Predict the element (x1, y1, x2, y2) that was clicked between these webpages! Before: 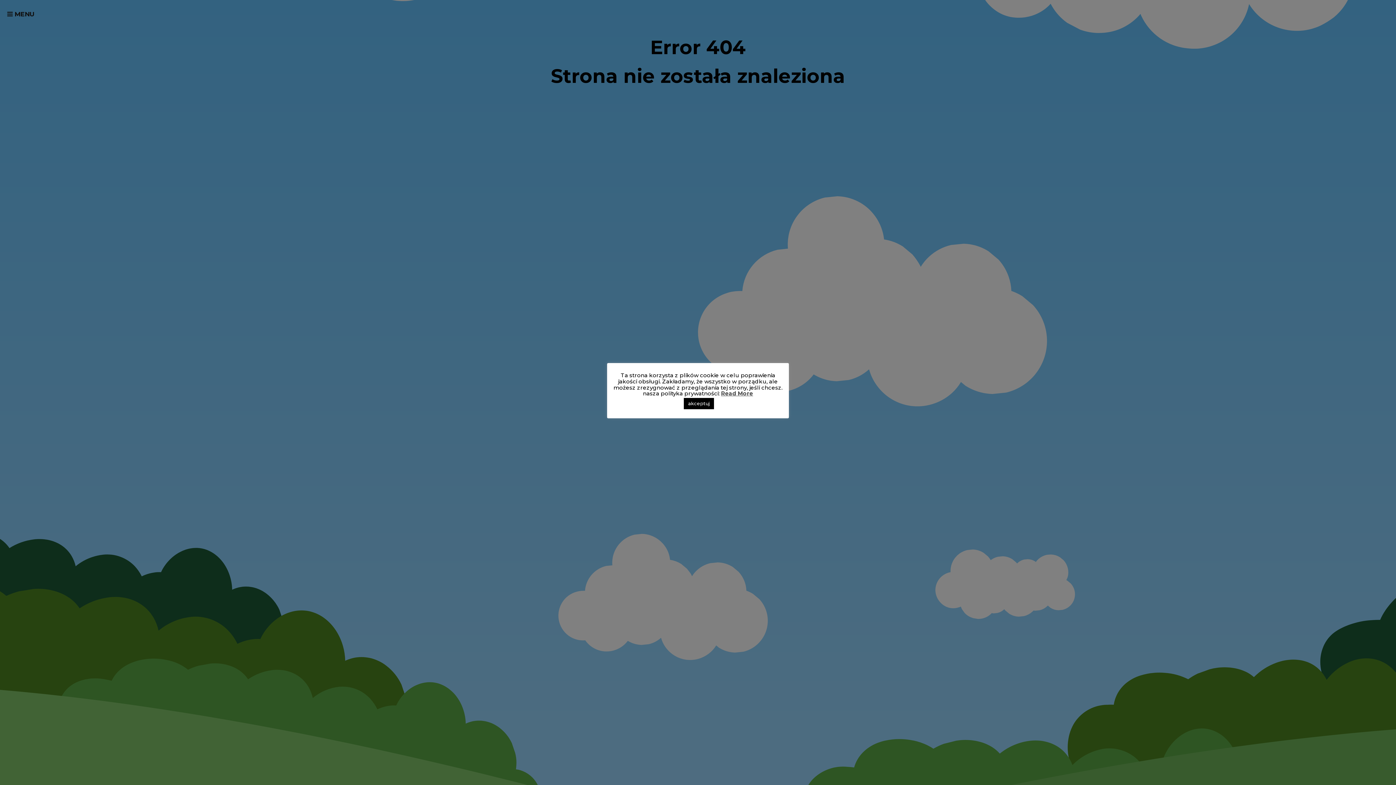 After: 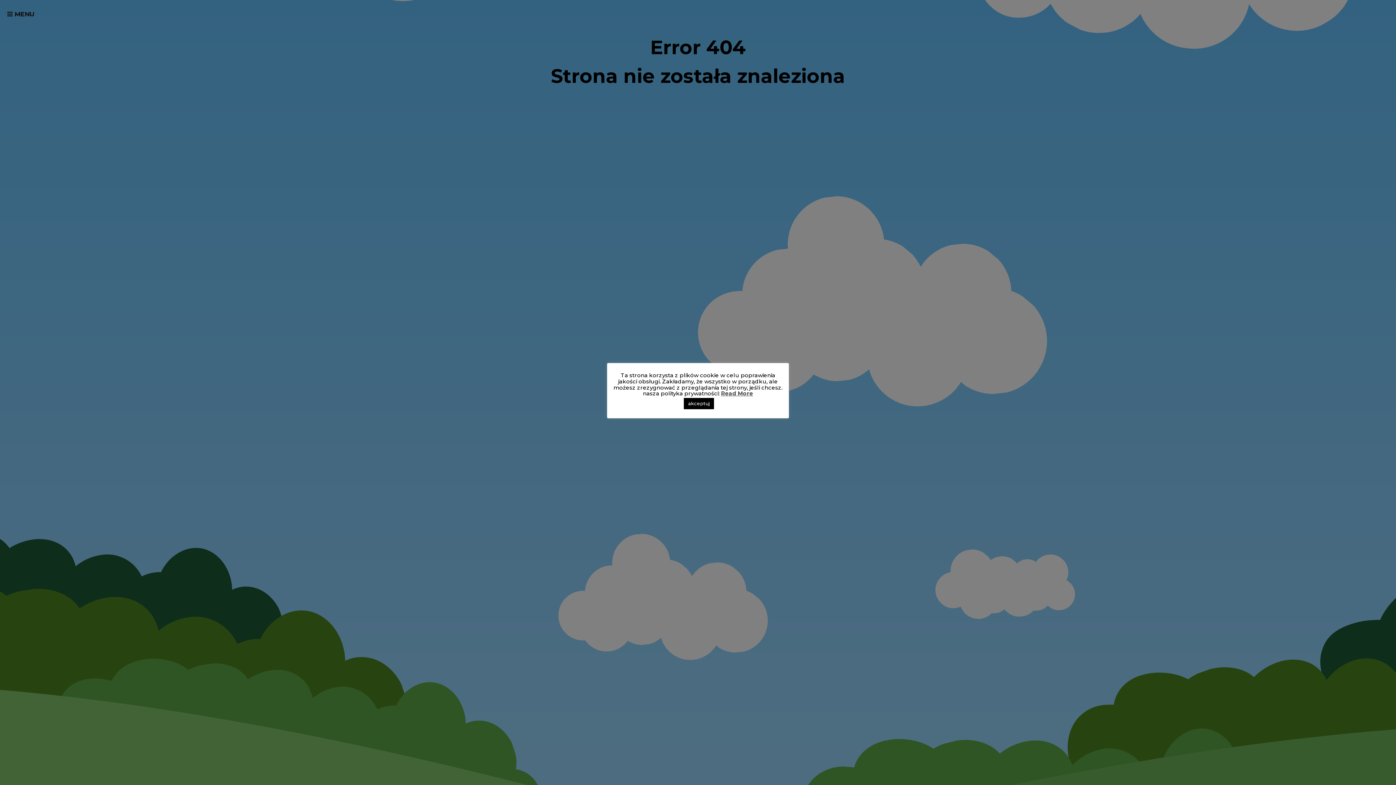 Action: label: Read More bbox: (721, 390, 753, 397)